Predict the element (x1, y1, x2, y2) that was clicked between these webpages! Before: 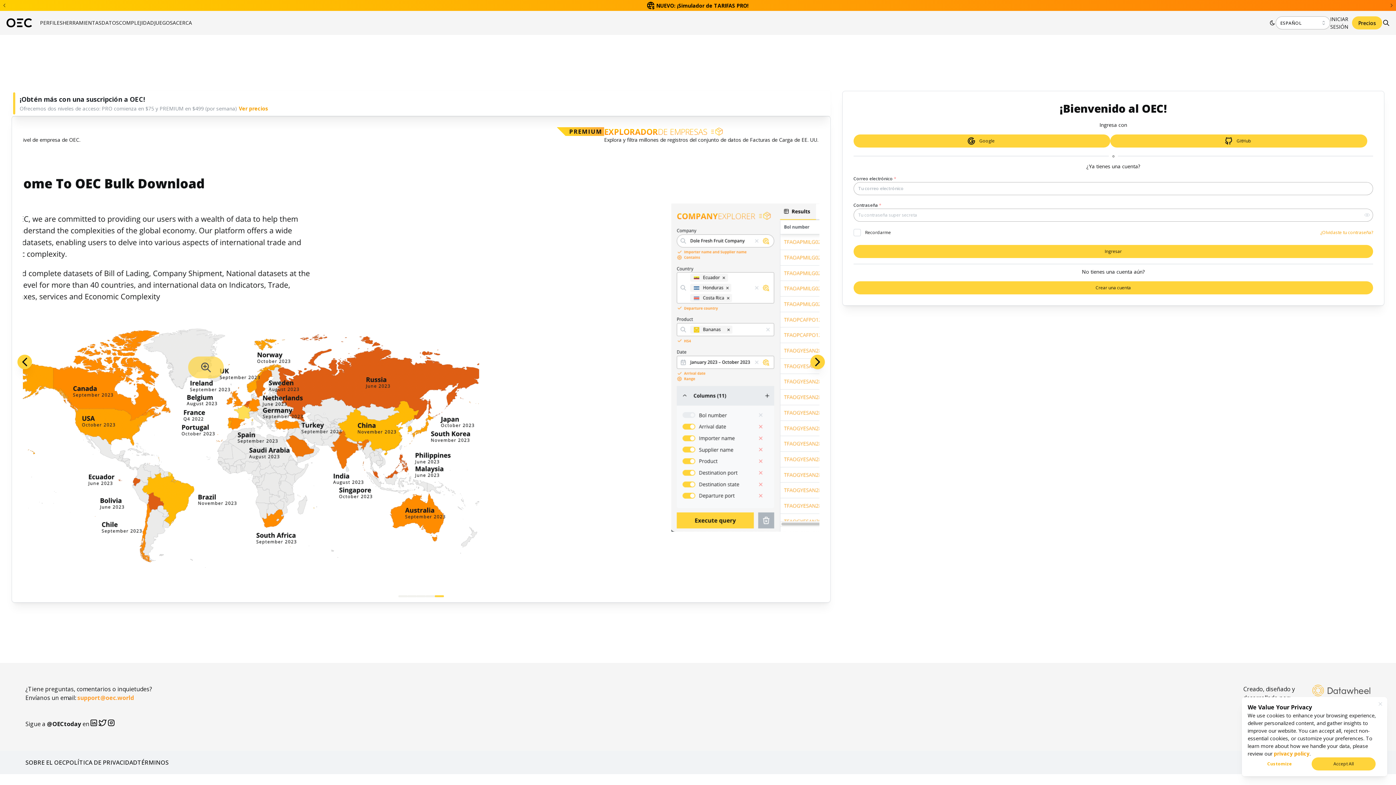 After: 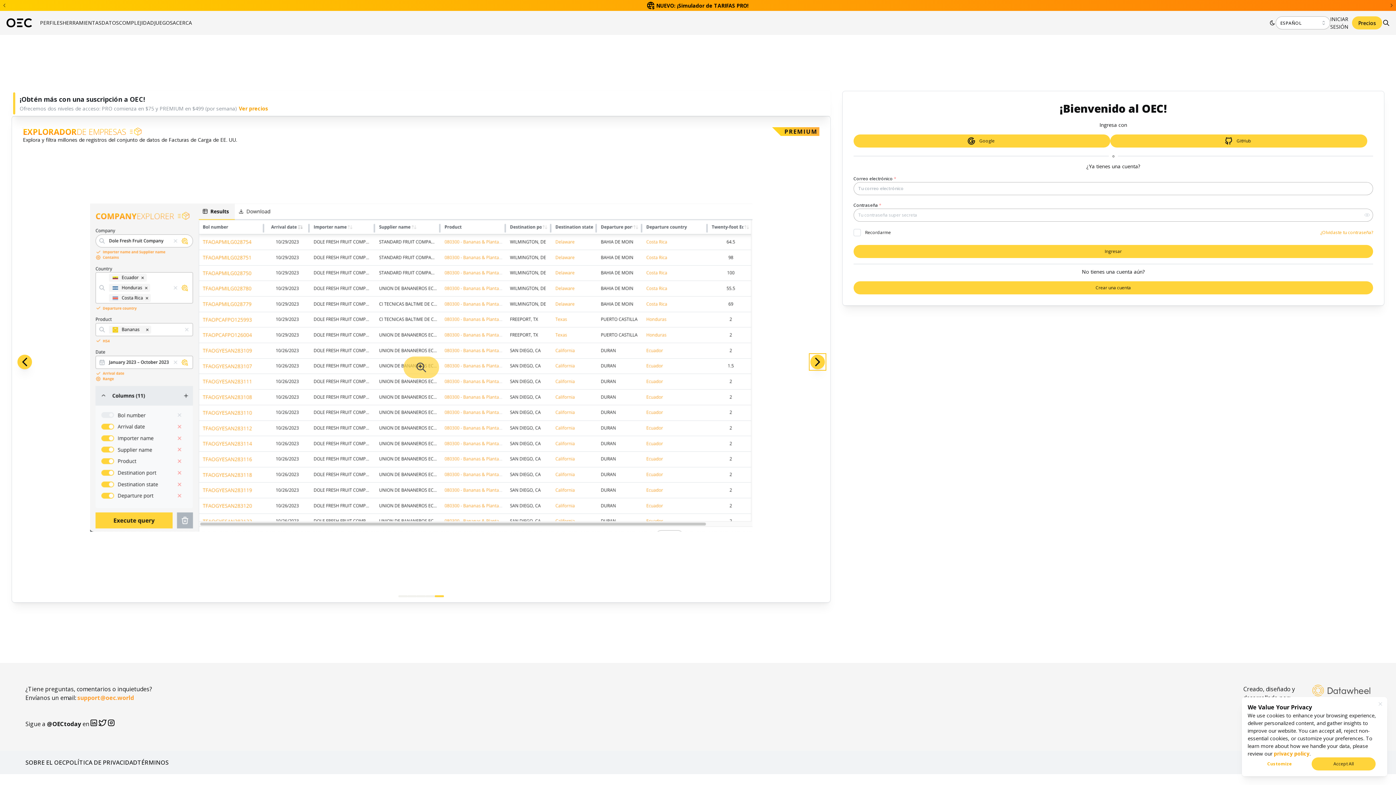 Action: bbox: (810, 354, 825, 369)